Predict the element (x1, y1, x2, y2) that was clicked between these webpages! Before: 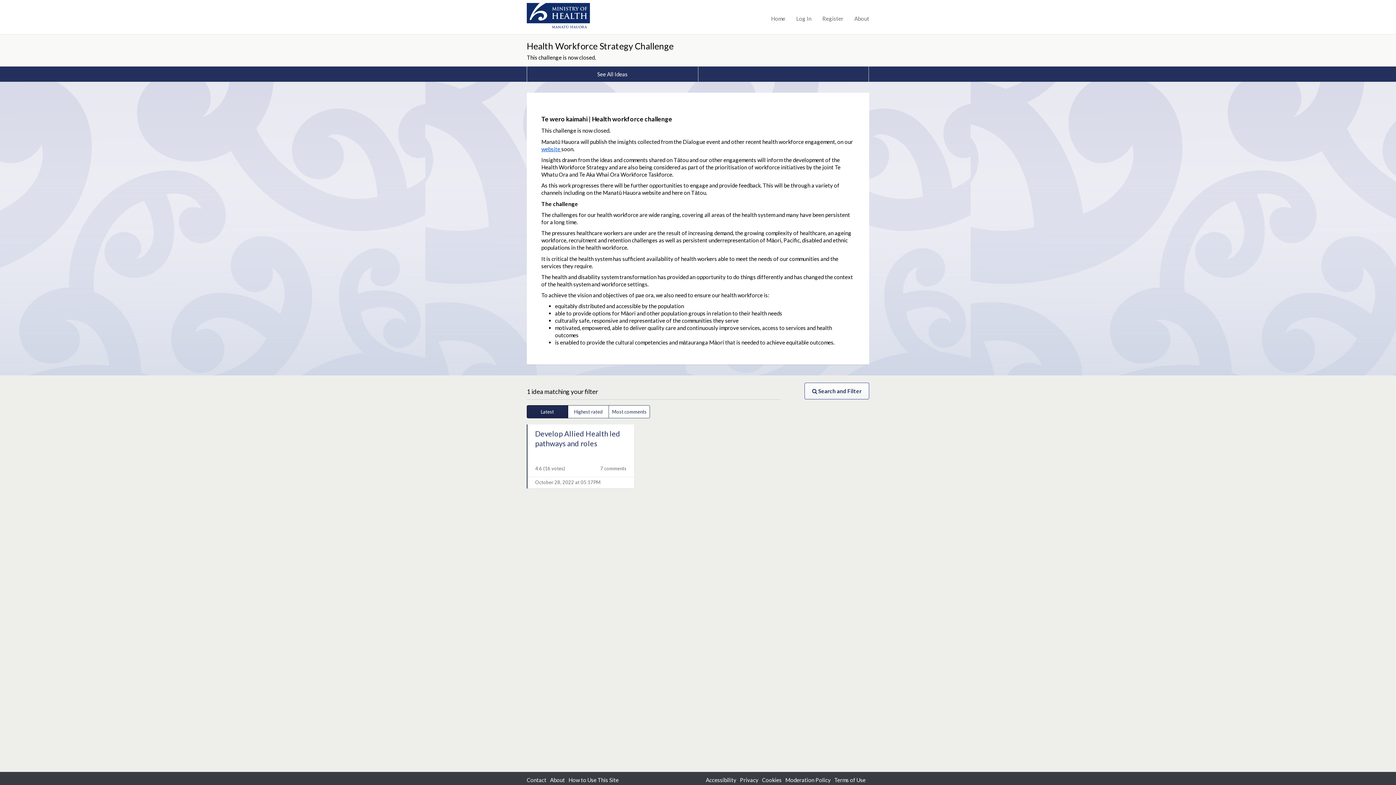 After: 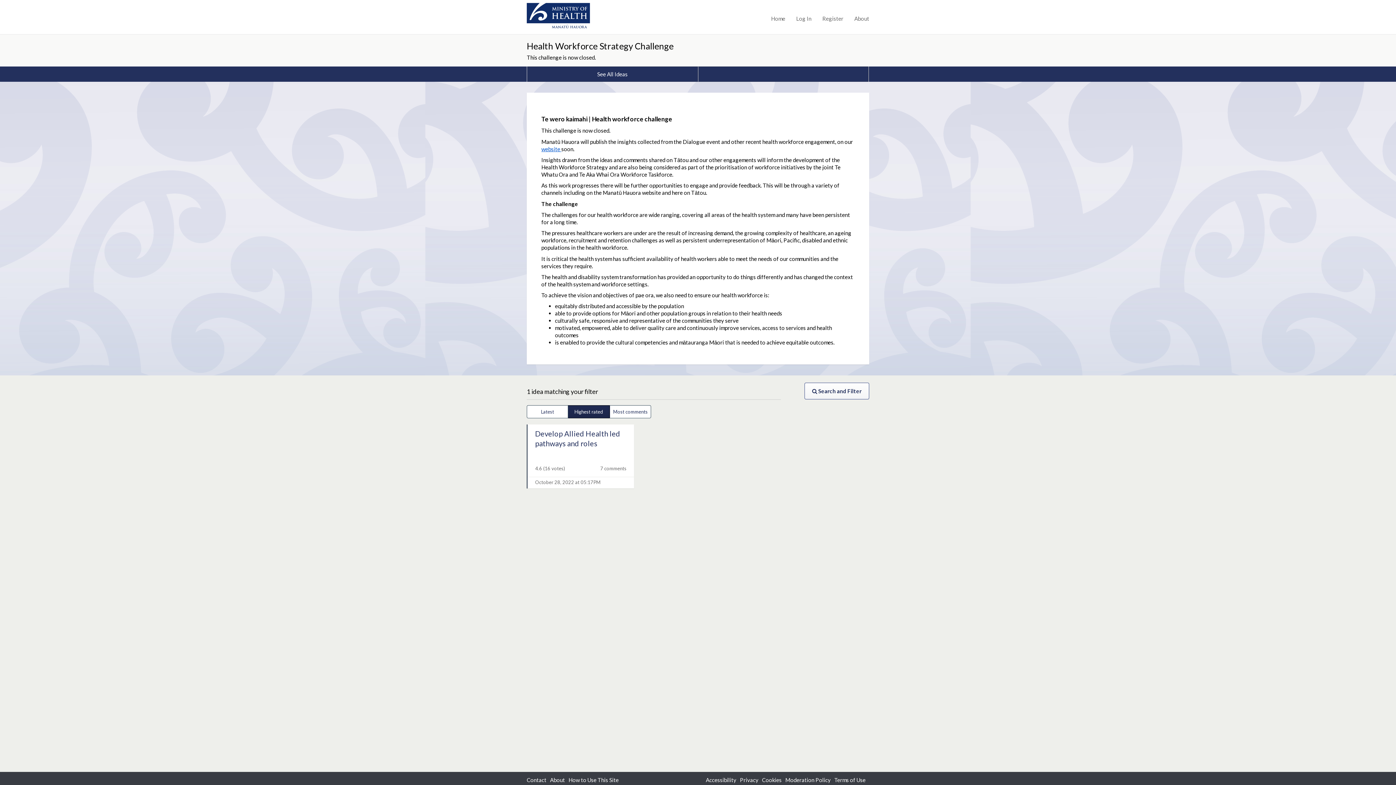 Action: bbox: (568, 405, 609, 418) label: Highest rated